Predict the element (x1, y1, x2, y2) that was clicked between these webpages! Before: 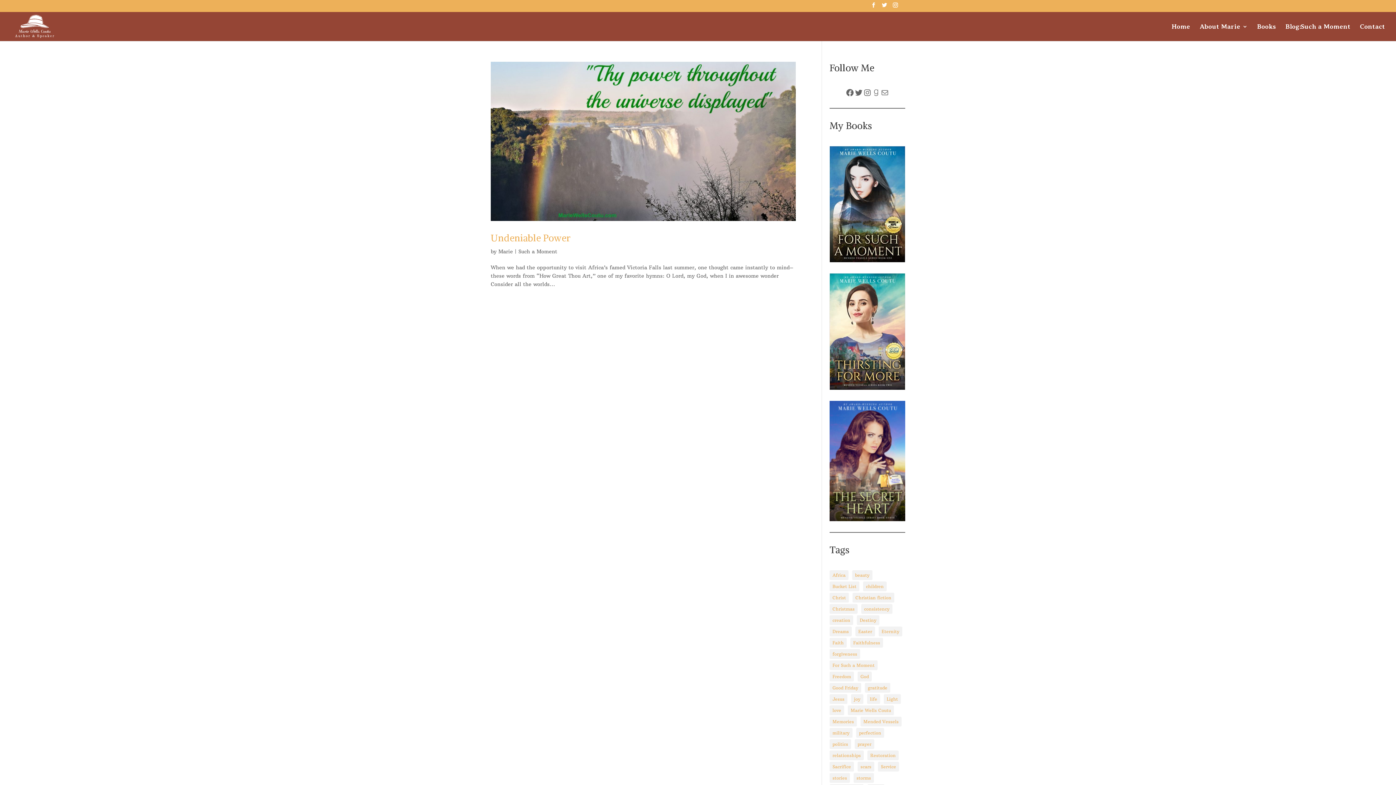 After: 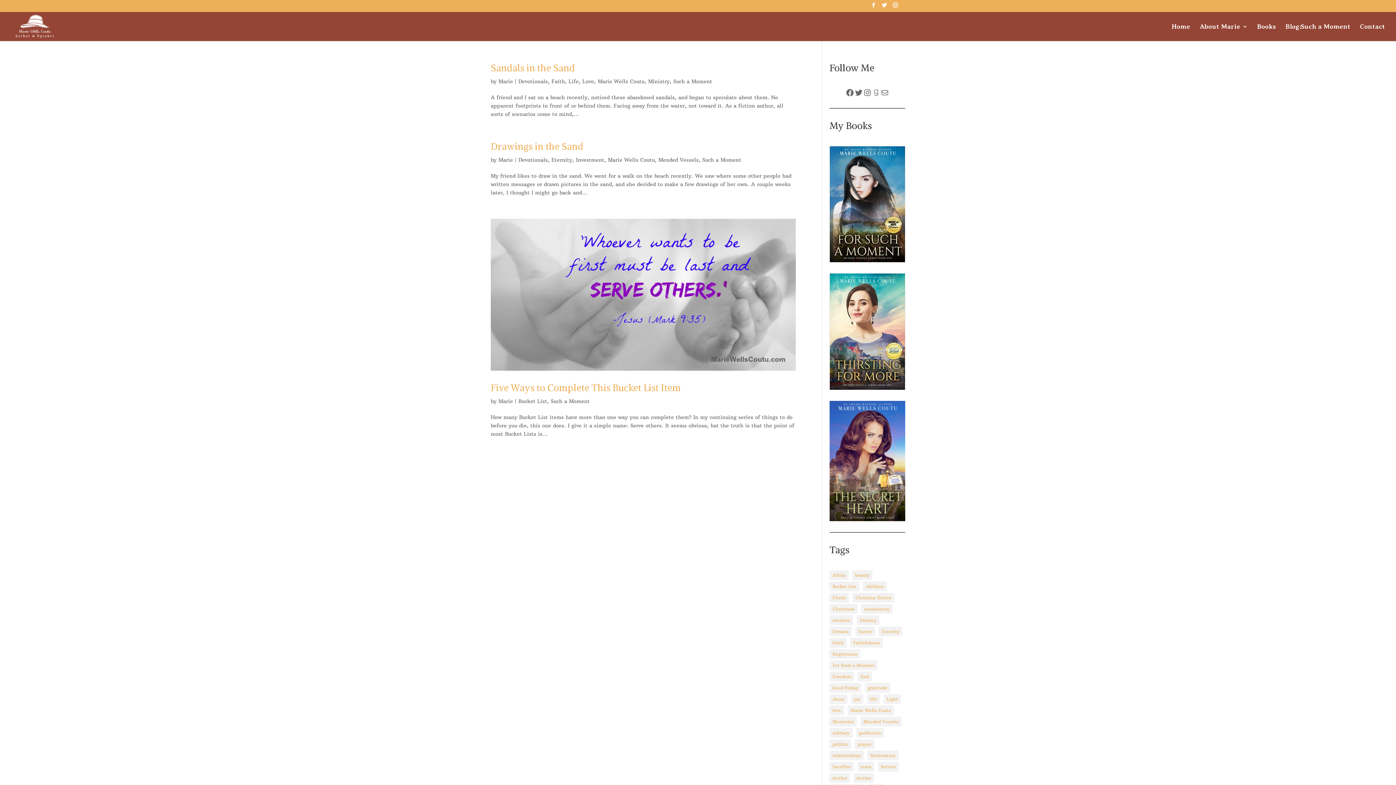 Action: label: Service (3 items) bbox: (878, 762, 899, 772)